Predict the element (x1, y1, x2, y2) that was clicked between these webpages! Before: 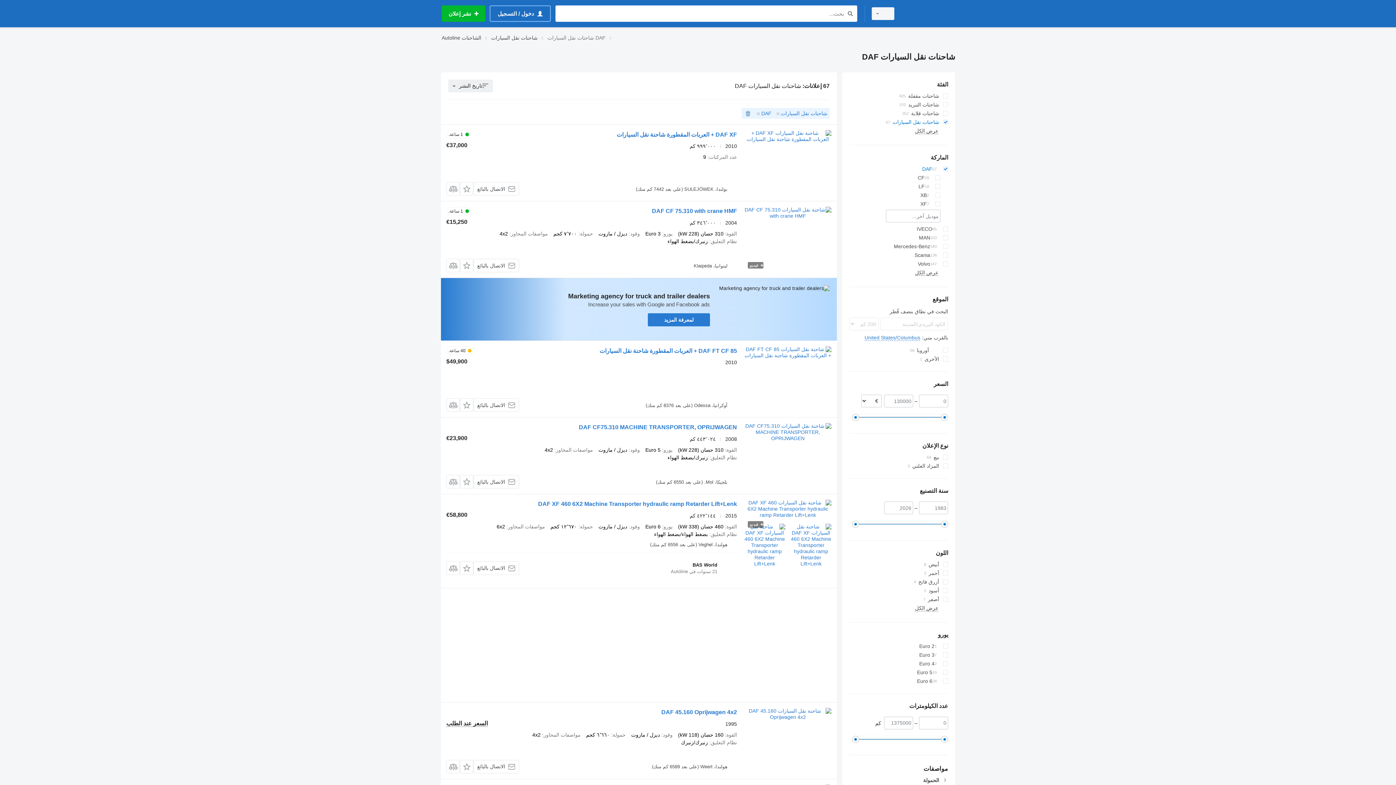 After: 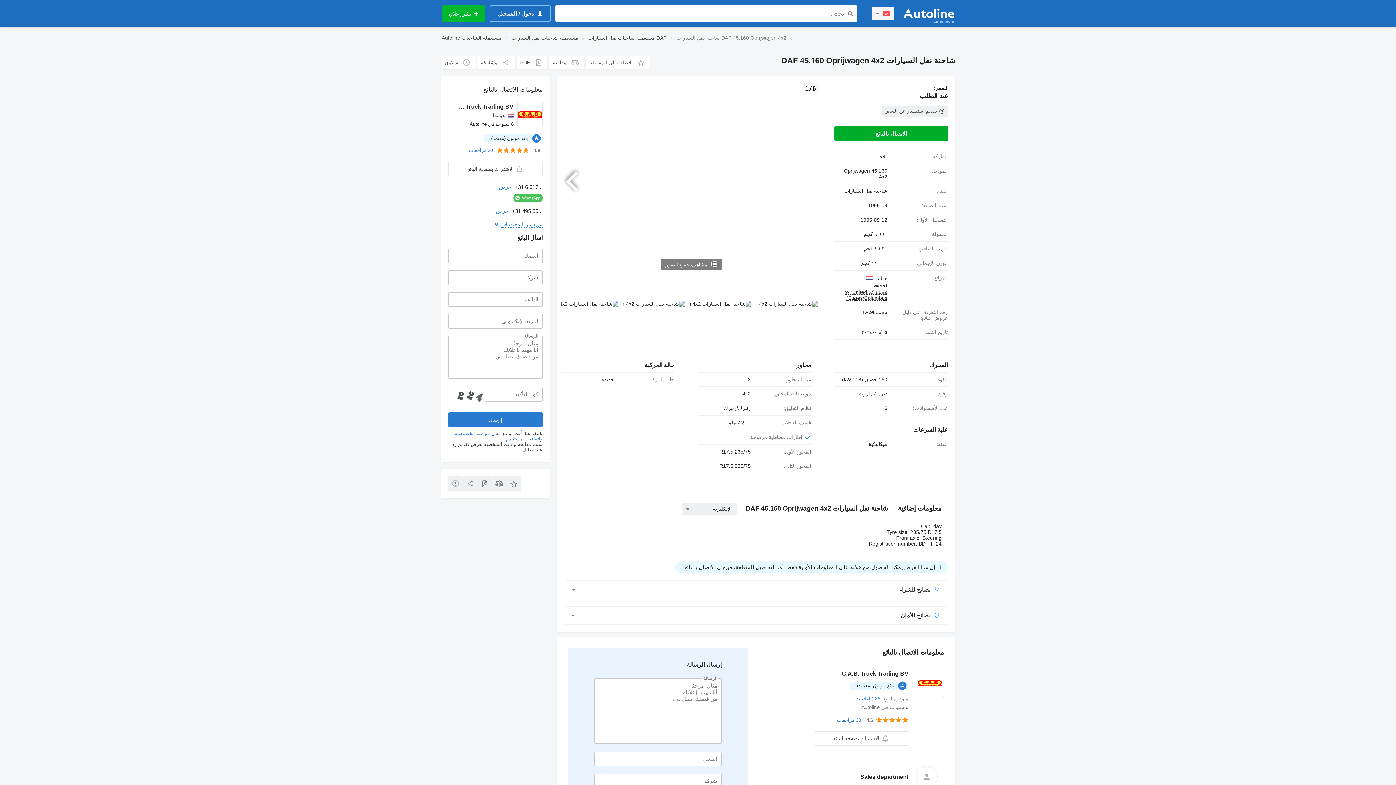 Action: bbox: (661, 709, 737, 717) label: DAF 45.160 Oprijwagen 4x2